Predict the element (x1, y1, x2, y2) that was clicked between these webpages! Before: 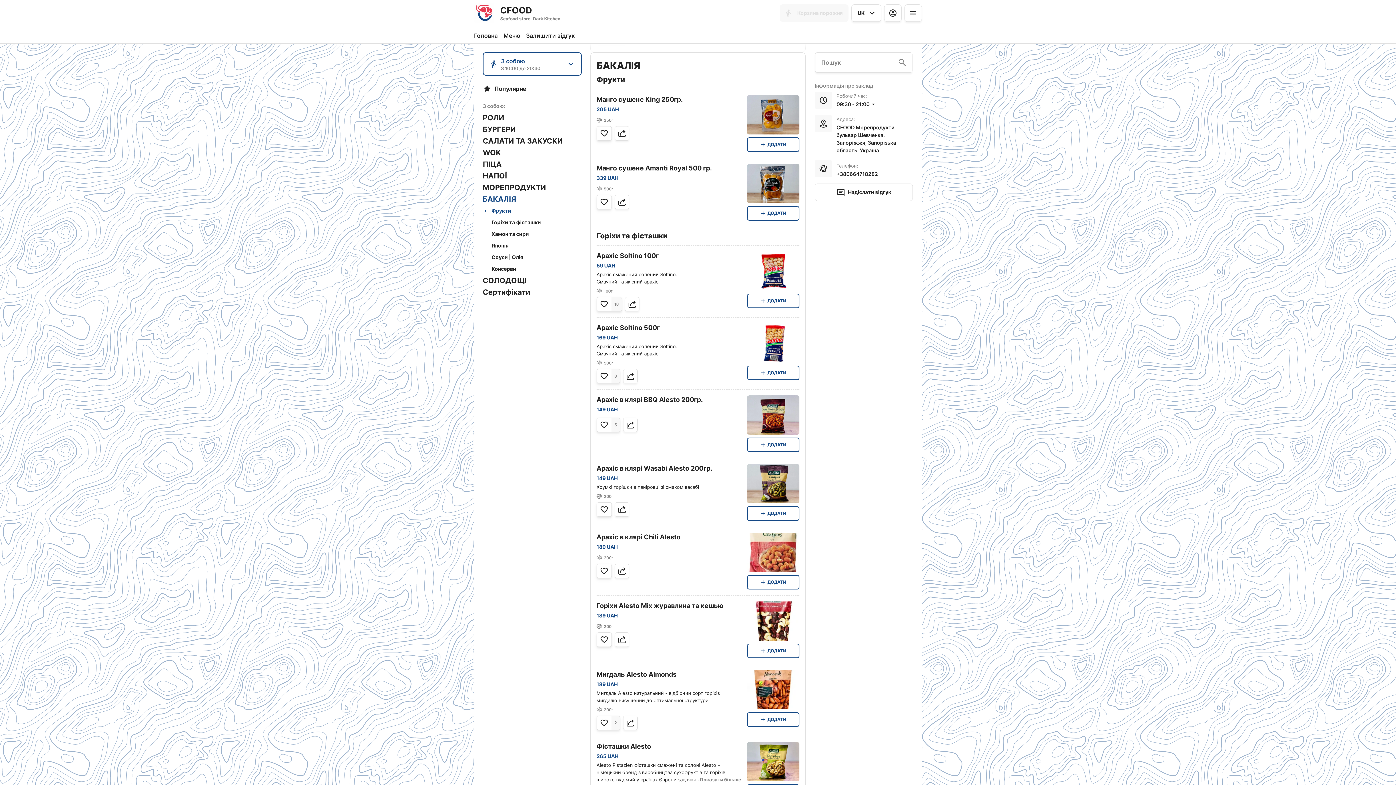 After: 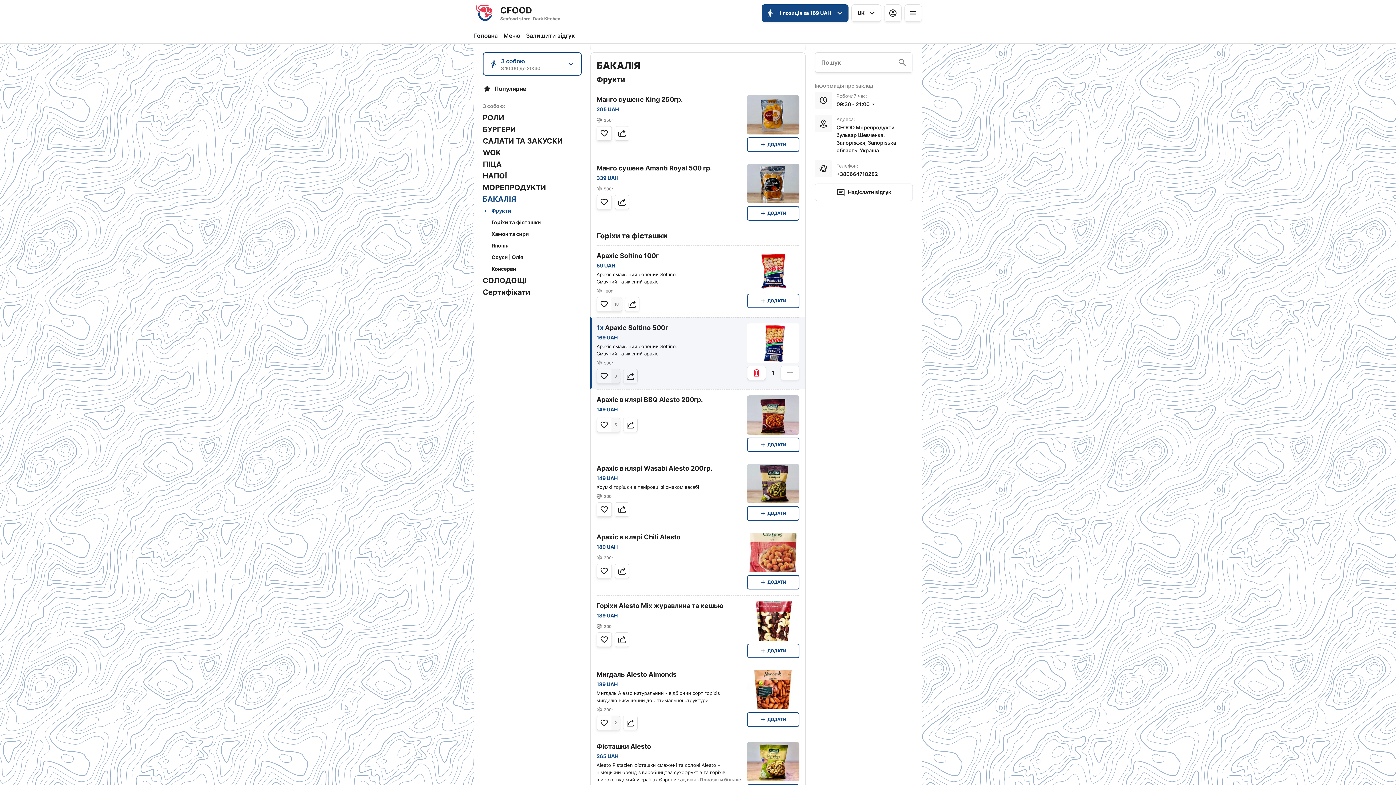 Action: bbox: (747, 365, 799, 380) label: ДОДАТИ